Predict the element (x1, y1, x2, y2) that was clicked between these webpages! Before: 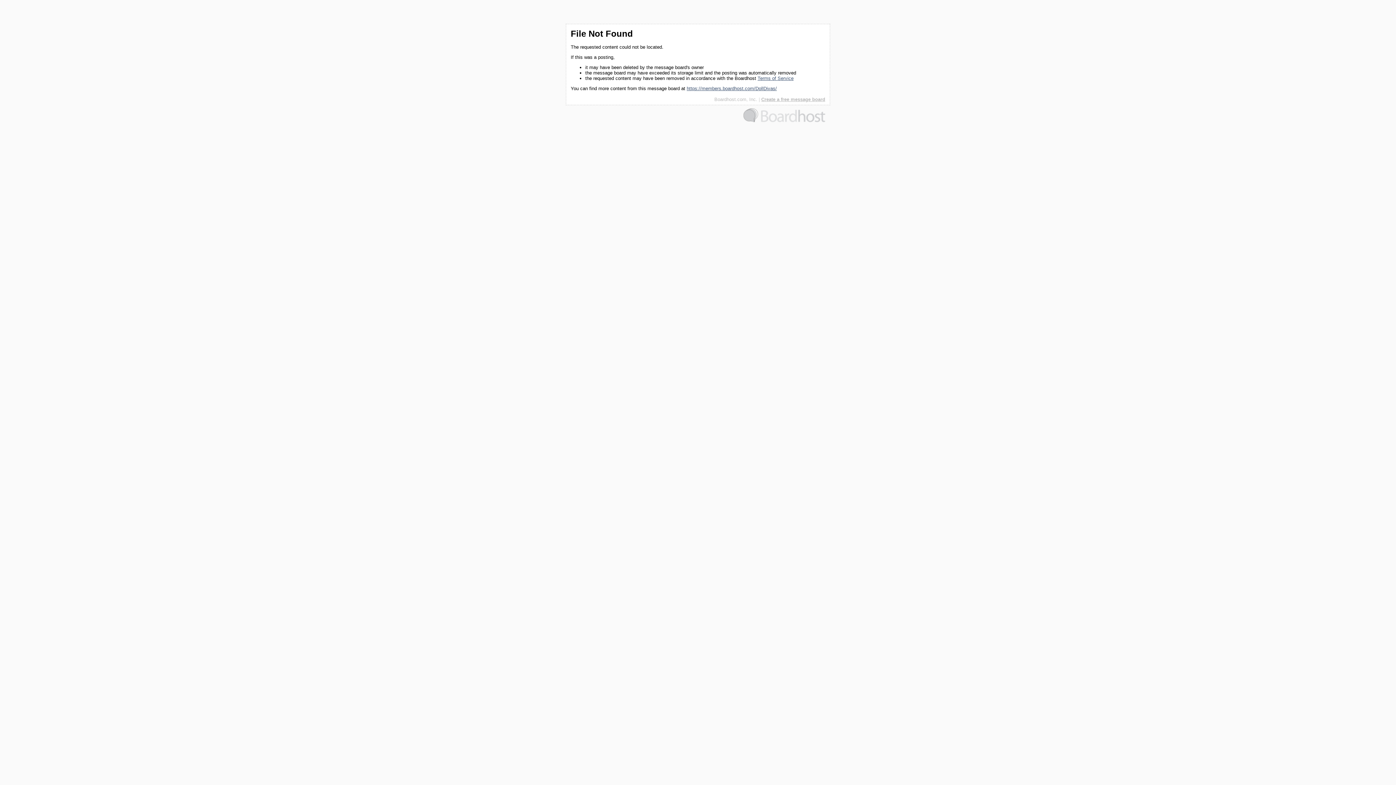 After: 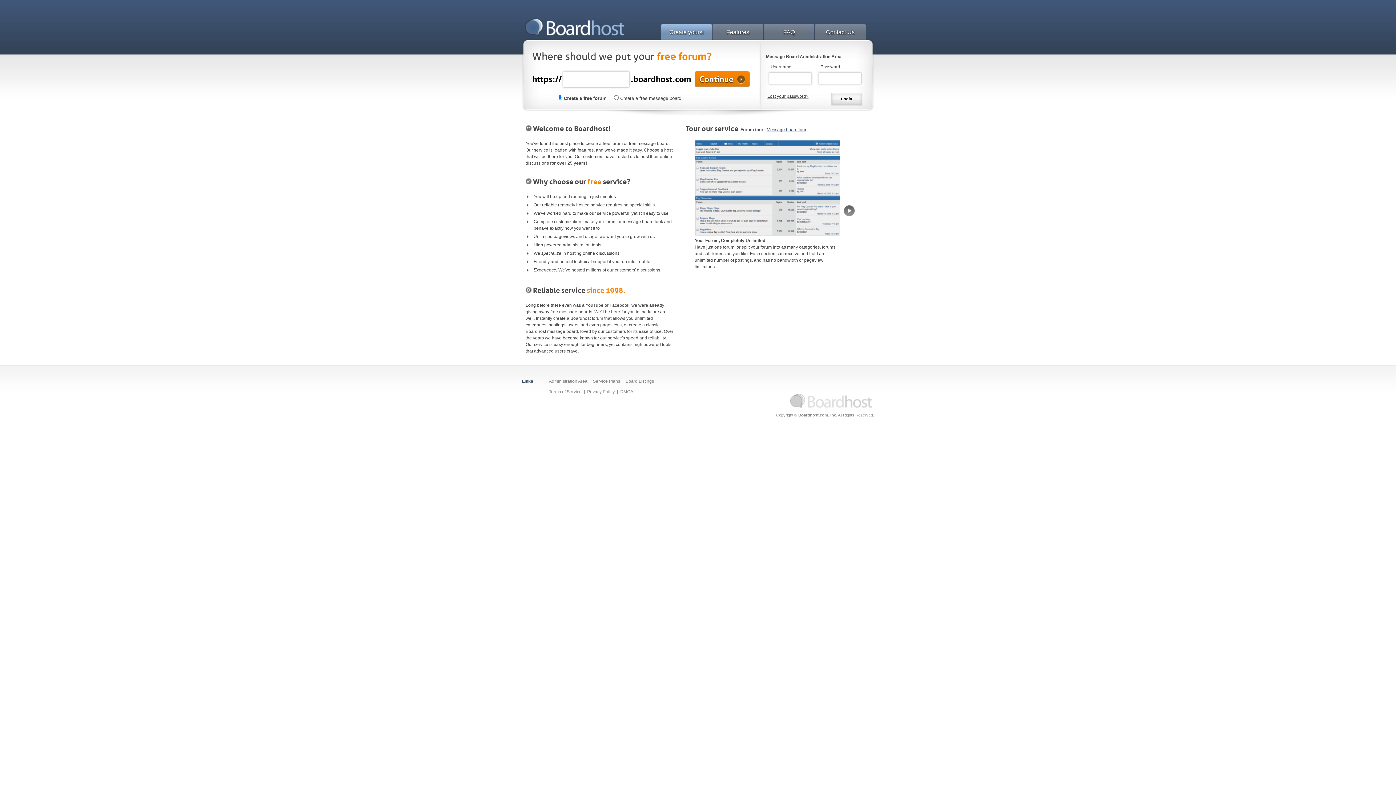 Action: bbox: (714, 96, 757, 102) label: Boardhost.com, Inc.